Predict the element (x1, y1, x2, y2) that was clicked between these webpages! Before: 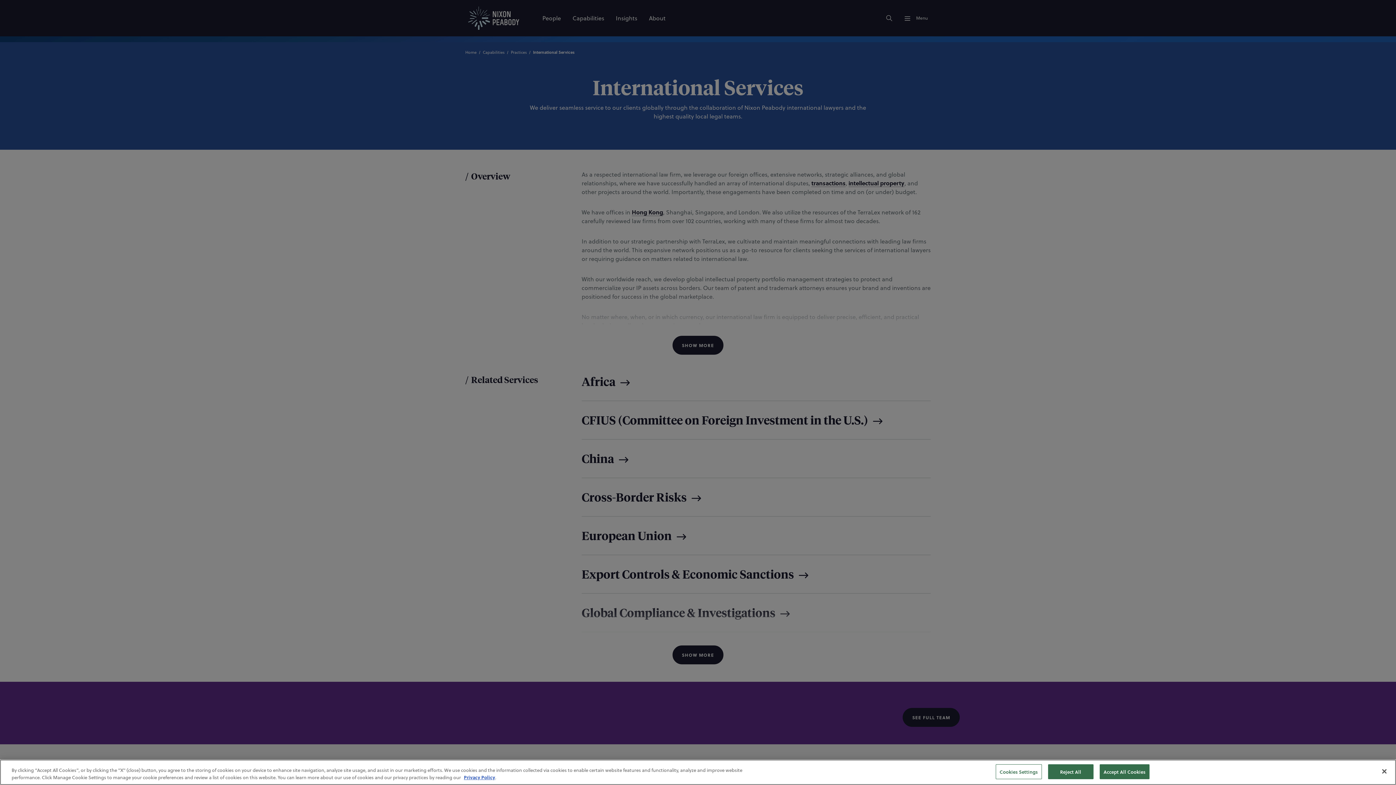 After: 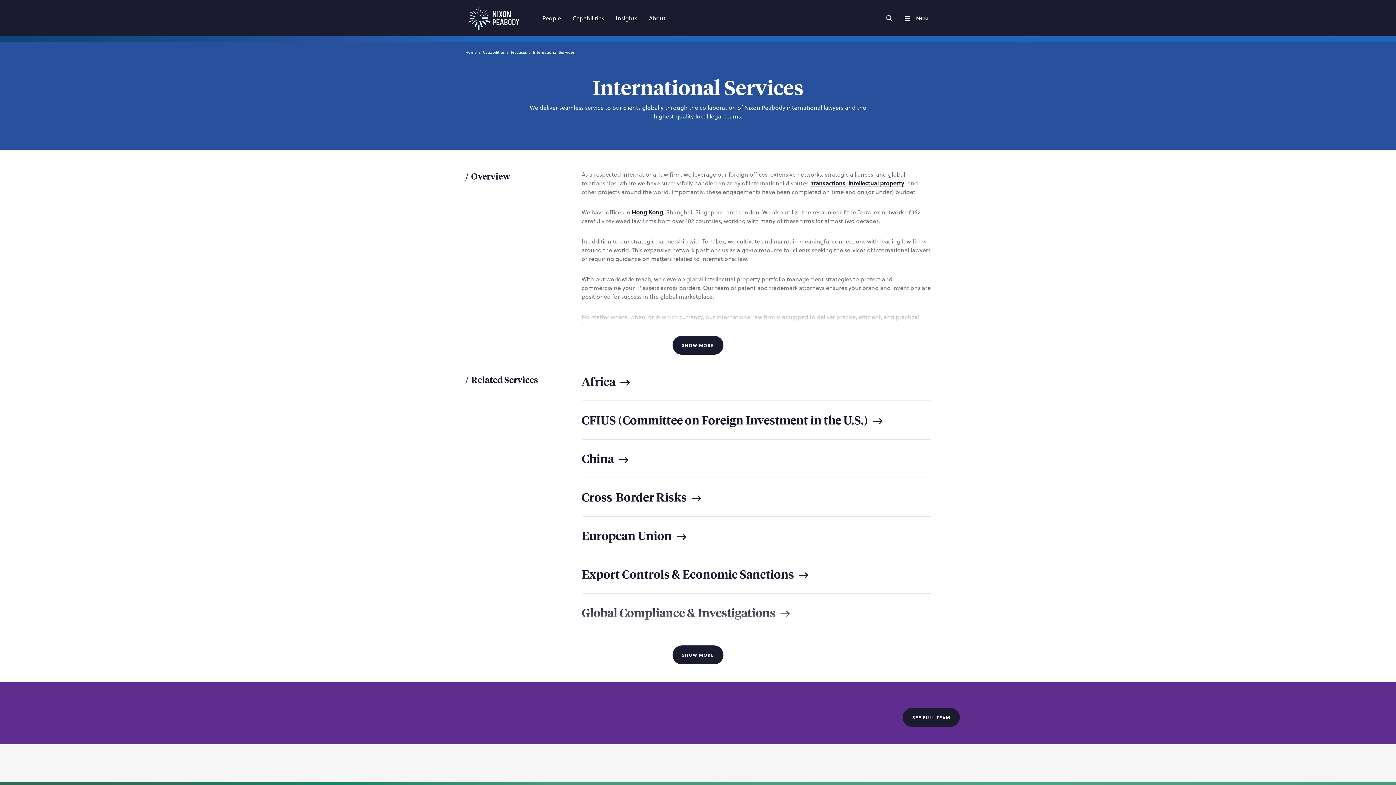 Action: label: Reject All bbox: (1048, 764, 1093, 779)